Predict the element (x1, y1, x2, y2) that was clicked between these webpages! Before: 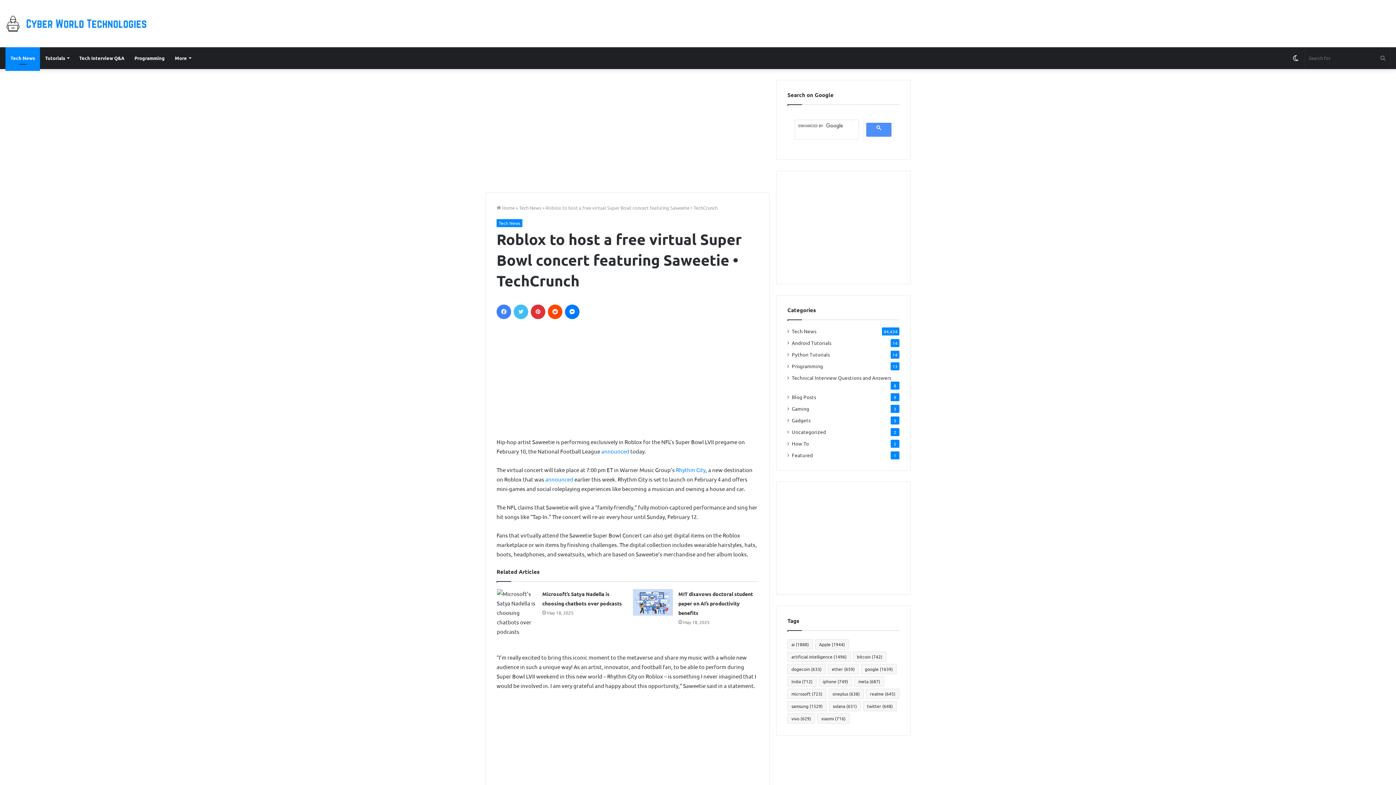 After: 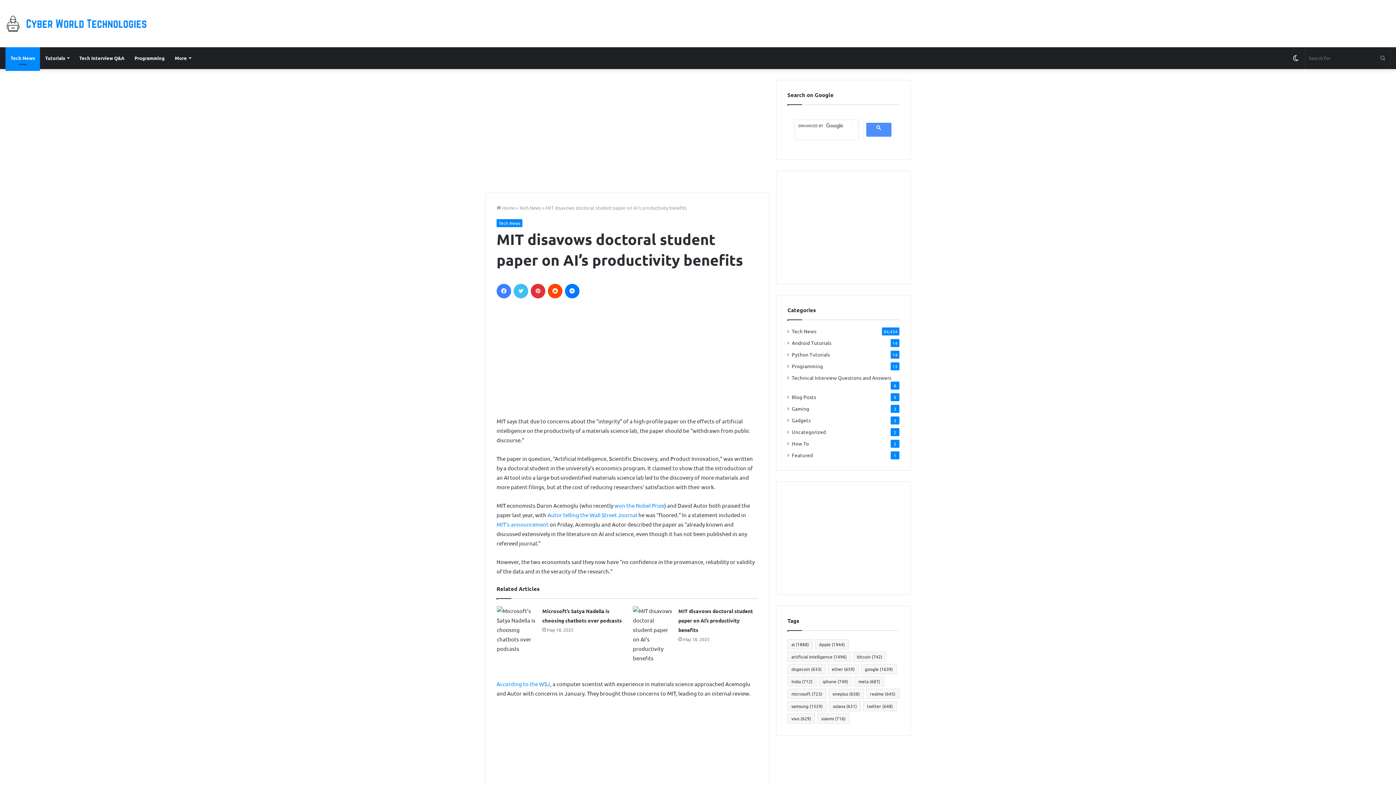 Action: label: MIT disavows doctoral student paper on AI’s productivity benefits bbox: (633, 589, 673, 616)